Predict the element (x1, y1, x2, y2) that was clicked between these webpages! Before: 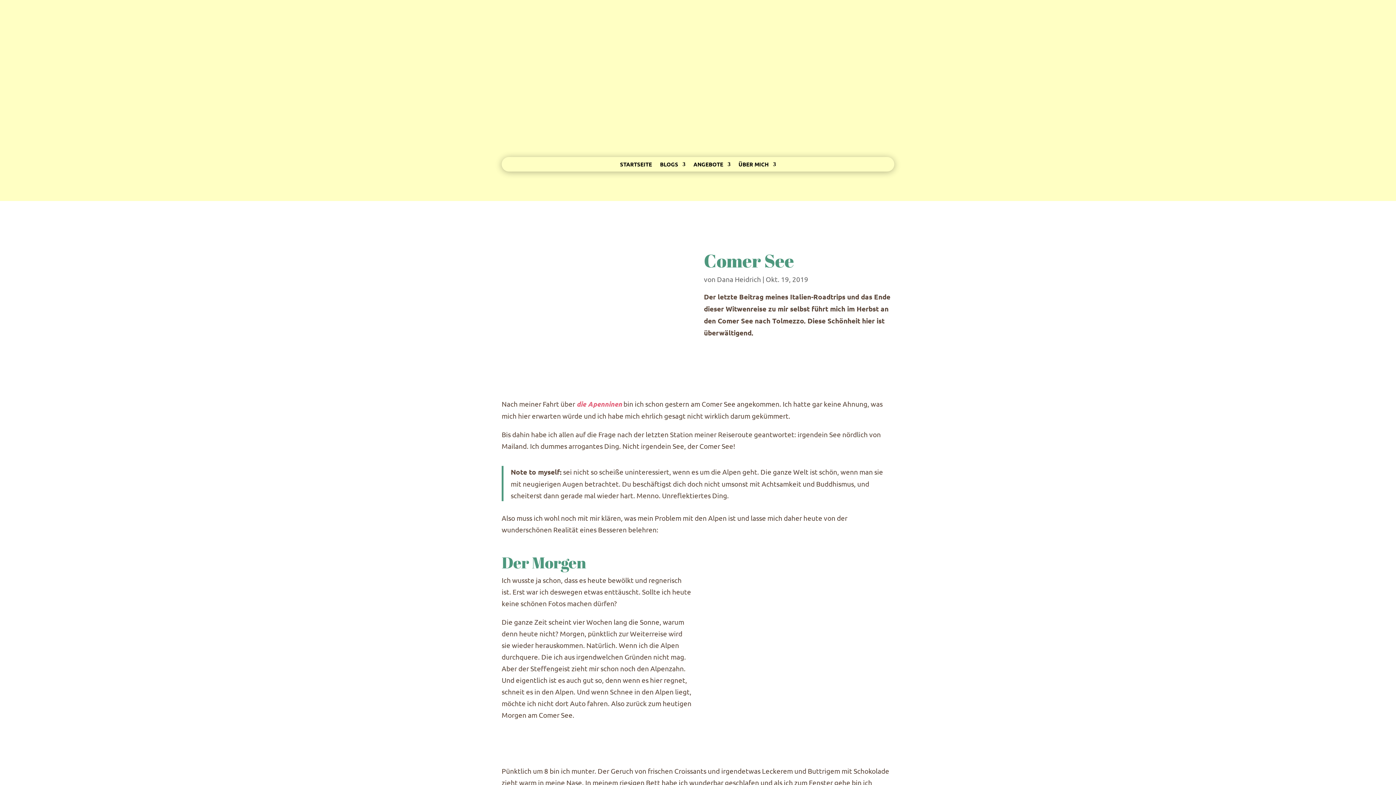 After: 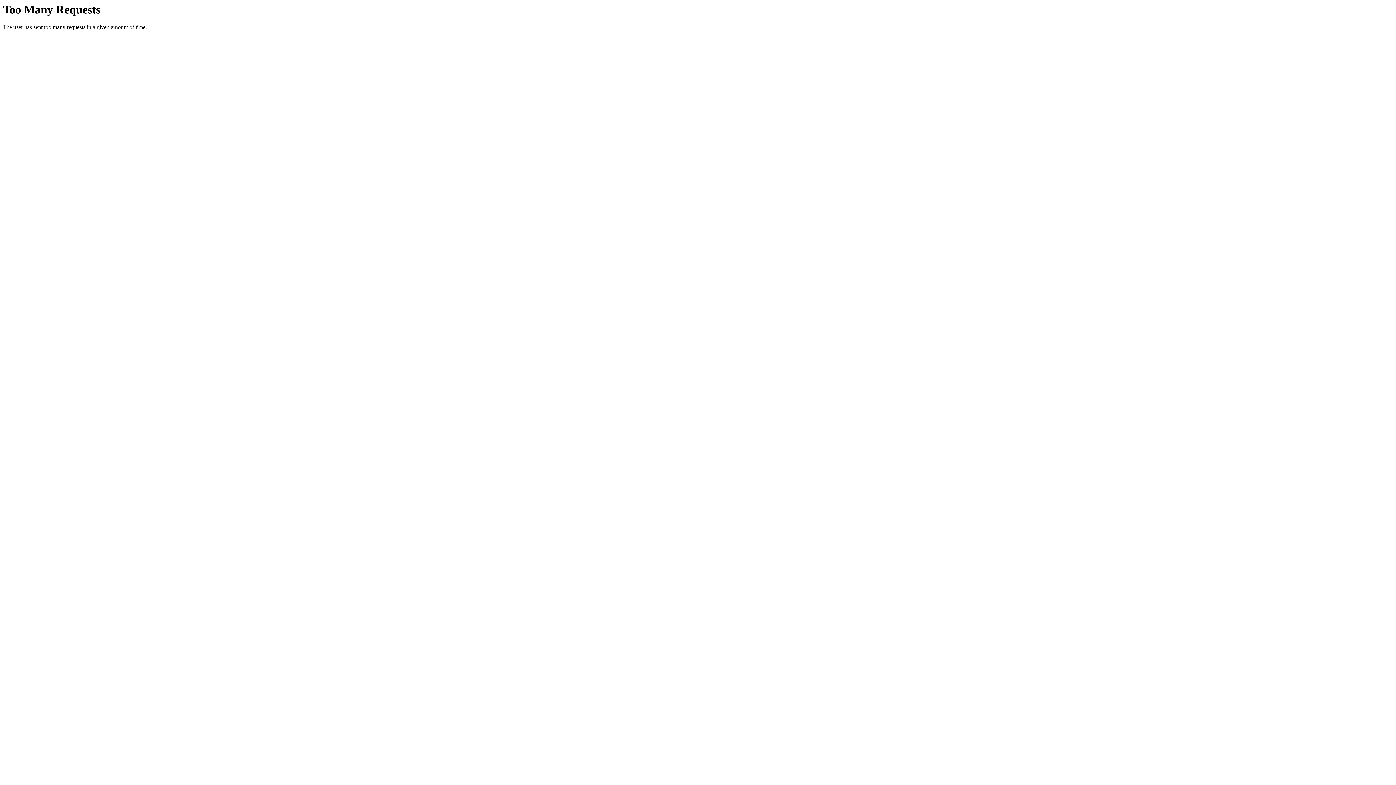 Action: label: Dana Heidrich bbox: (717, 274, 761, 283)